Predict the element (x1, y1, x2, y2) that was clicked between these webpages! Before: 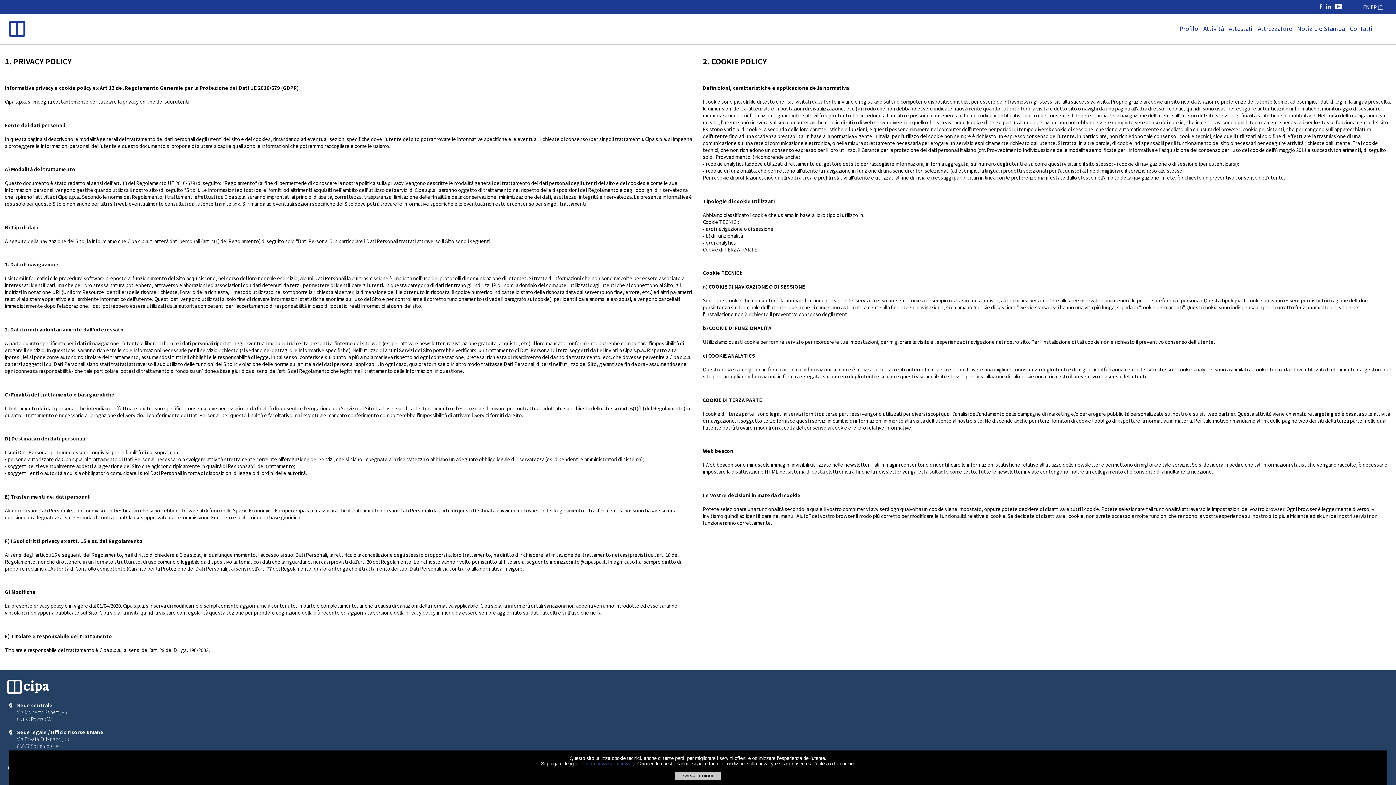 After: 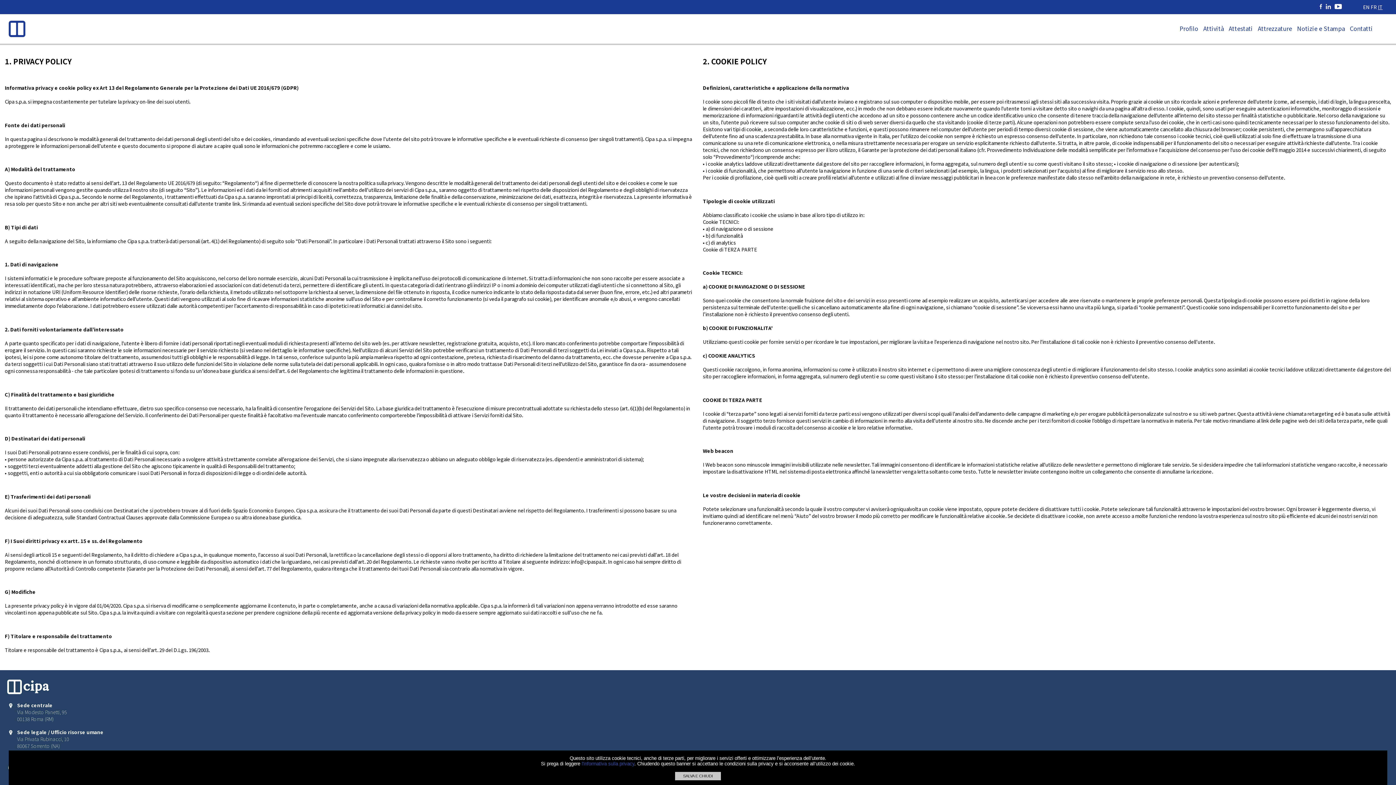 Action: bbox: (581, 761, 634, 766) label: l'informativa sulla privacy